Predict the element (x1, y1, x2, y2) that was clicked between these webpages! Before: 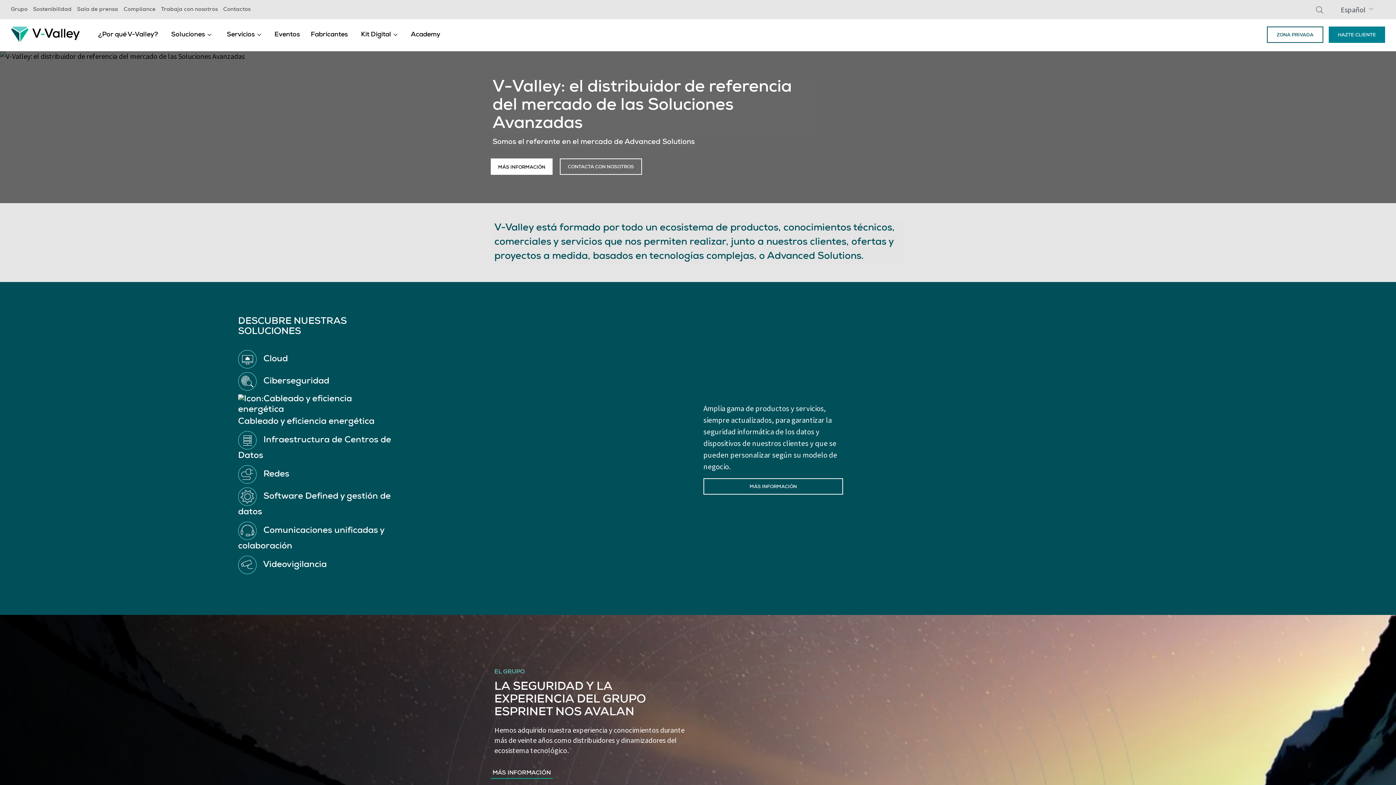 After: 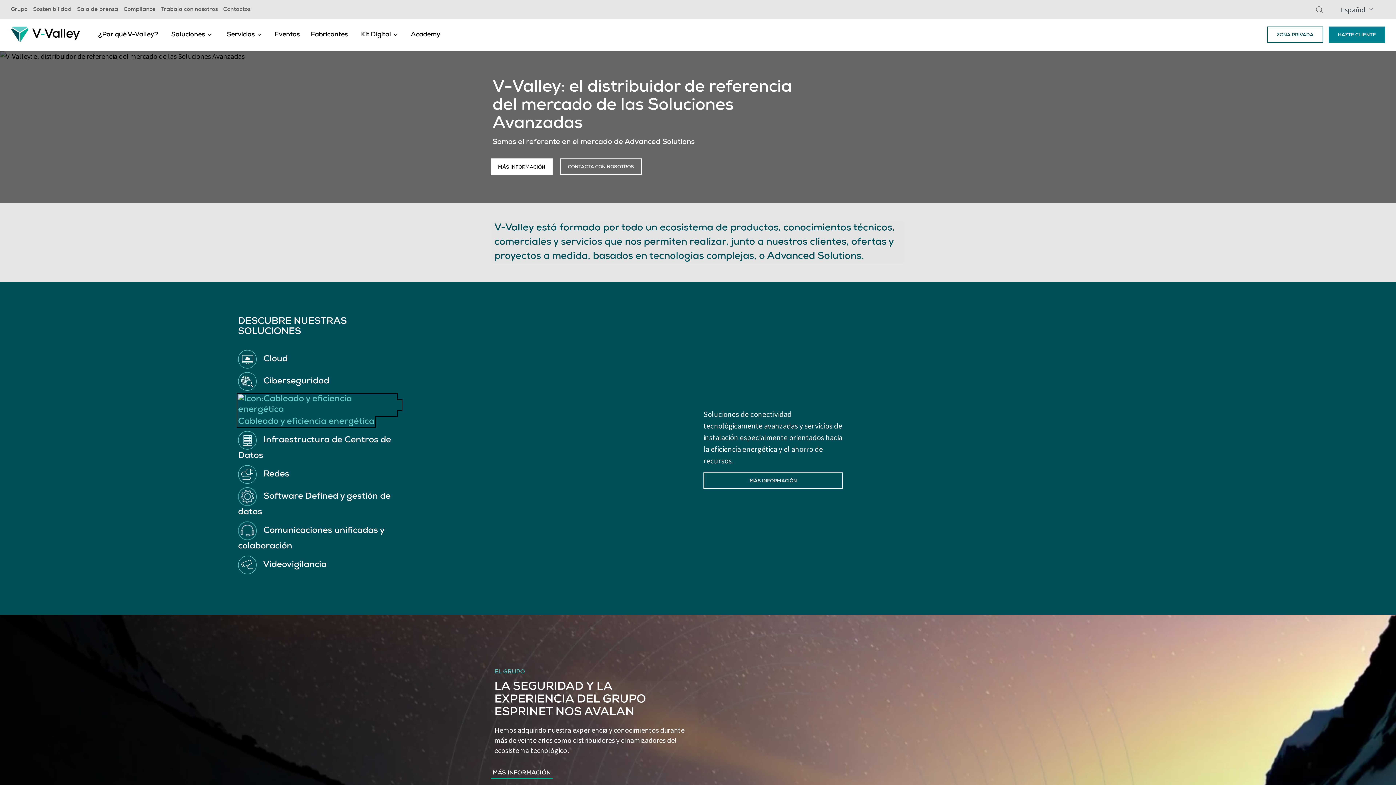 Action: bbox: (238, 401, 401, 426) label:  Cableado y eficiencia energética